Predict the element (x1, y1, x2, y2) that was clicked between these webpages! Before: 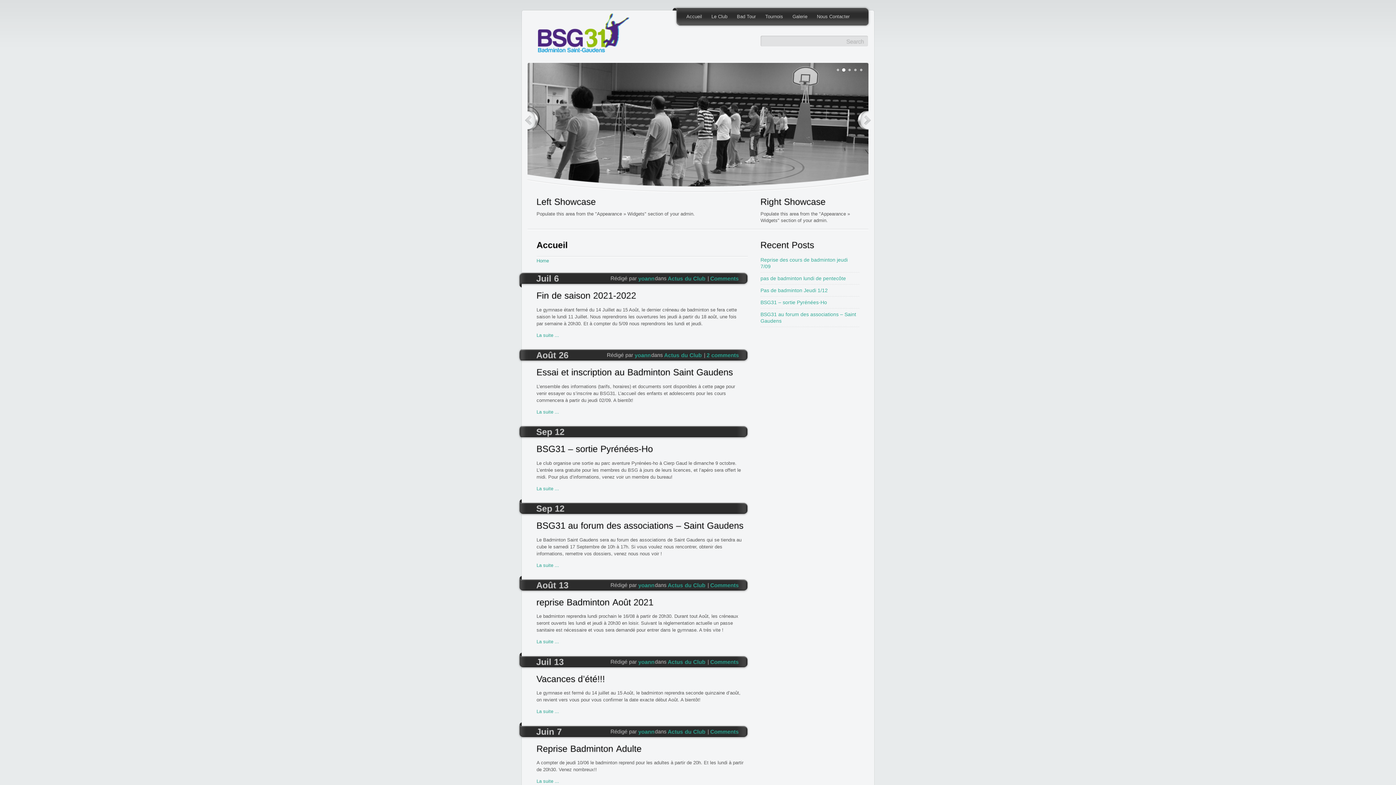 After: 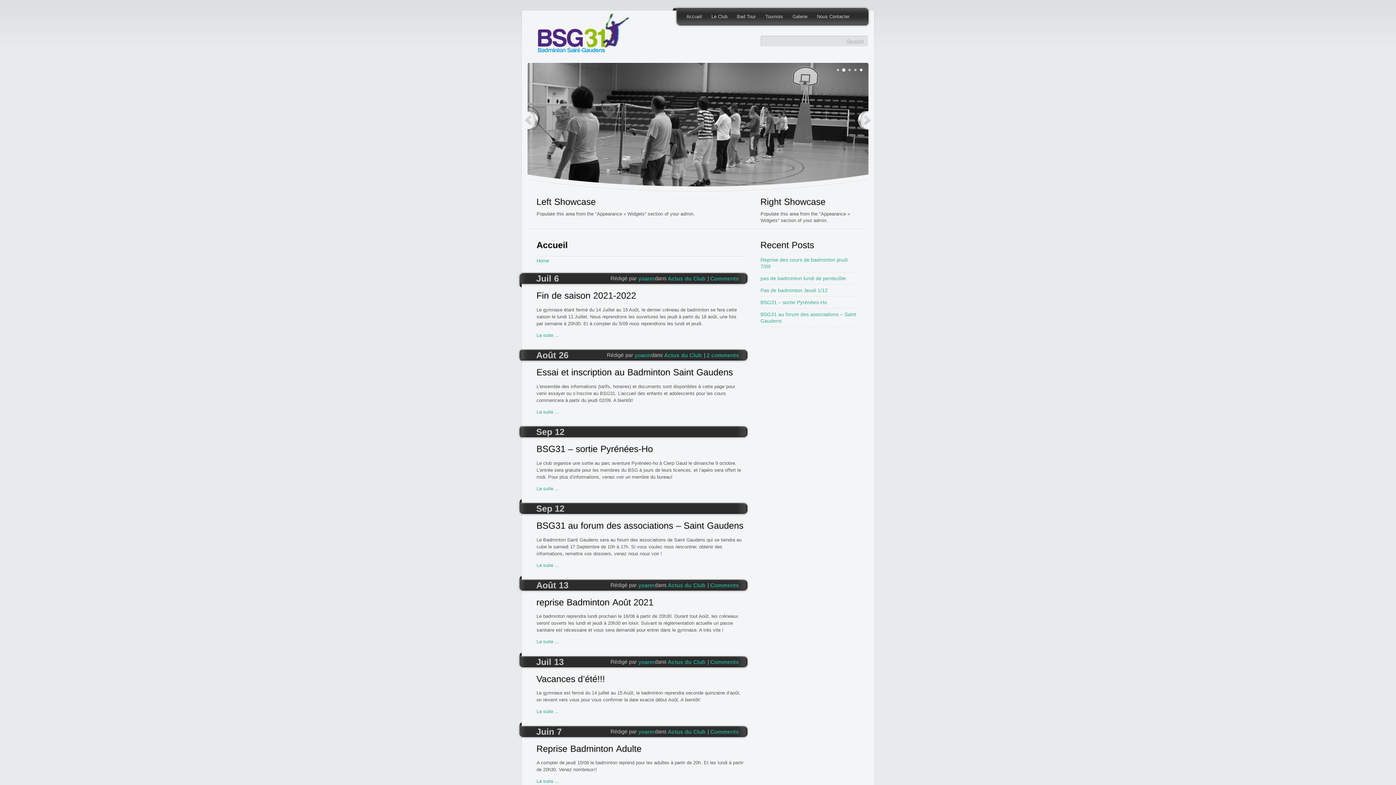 Action: label: 5 bbox: (858, 67, 864, 72)